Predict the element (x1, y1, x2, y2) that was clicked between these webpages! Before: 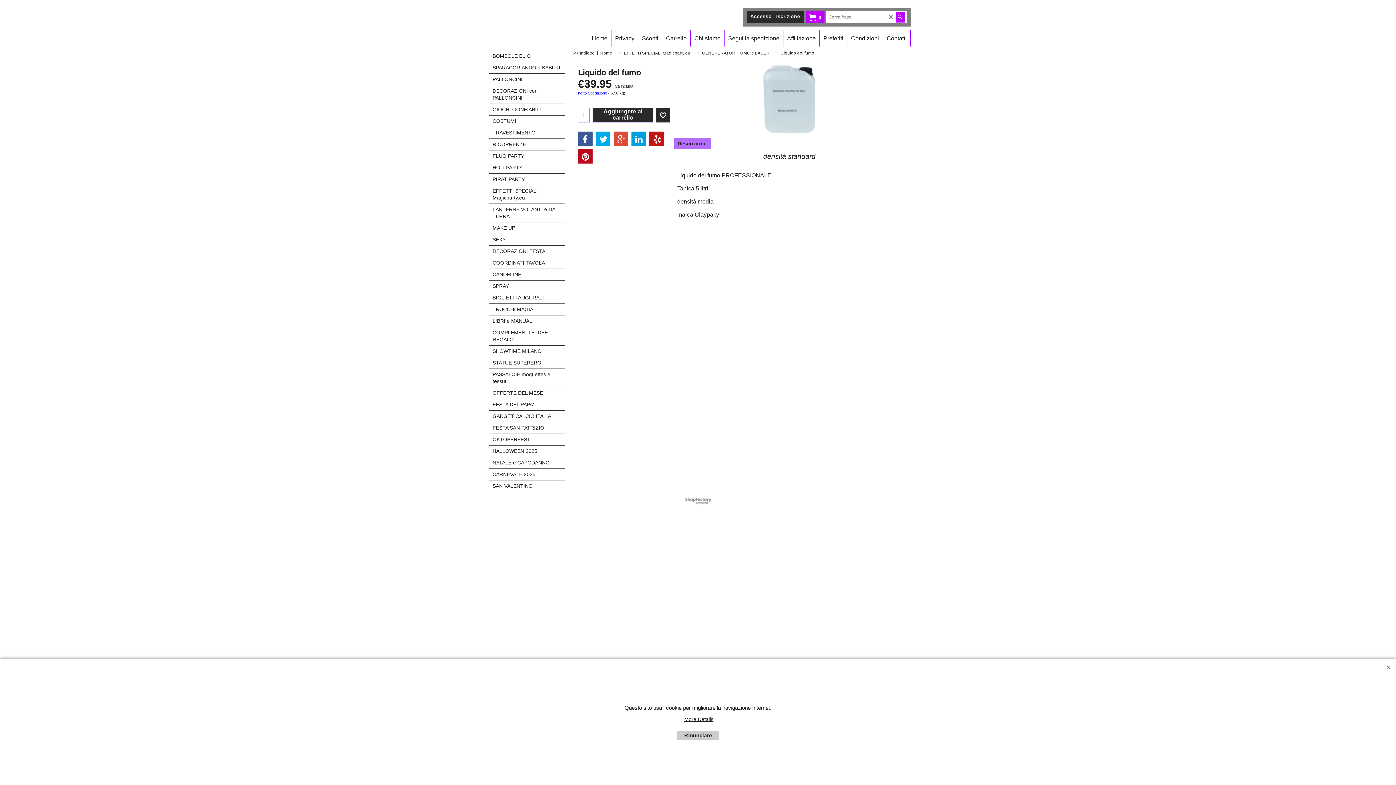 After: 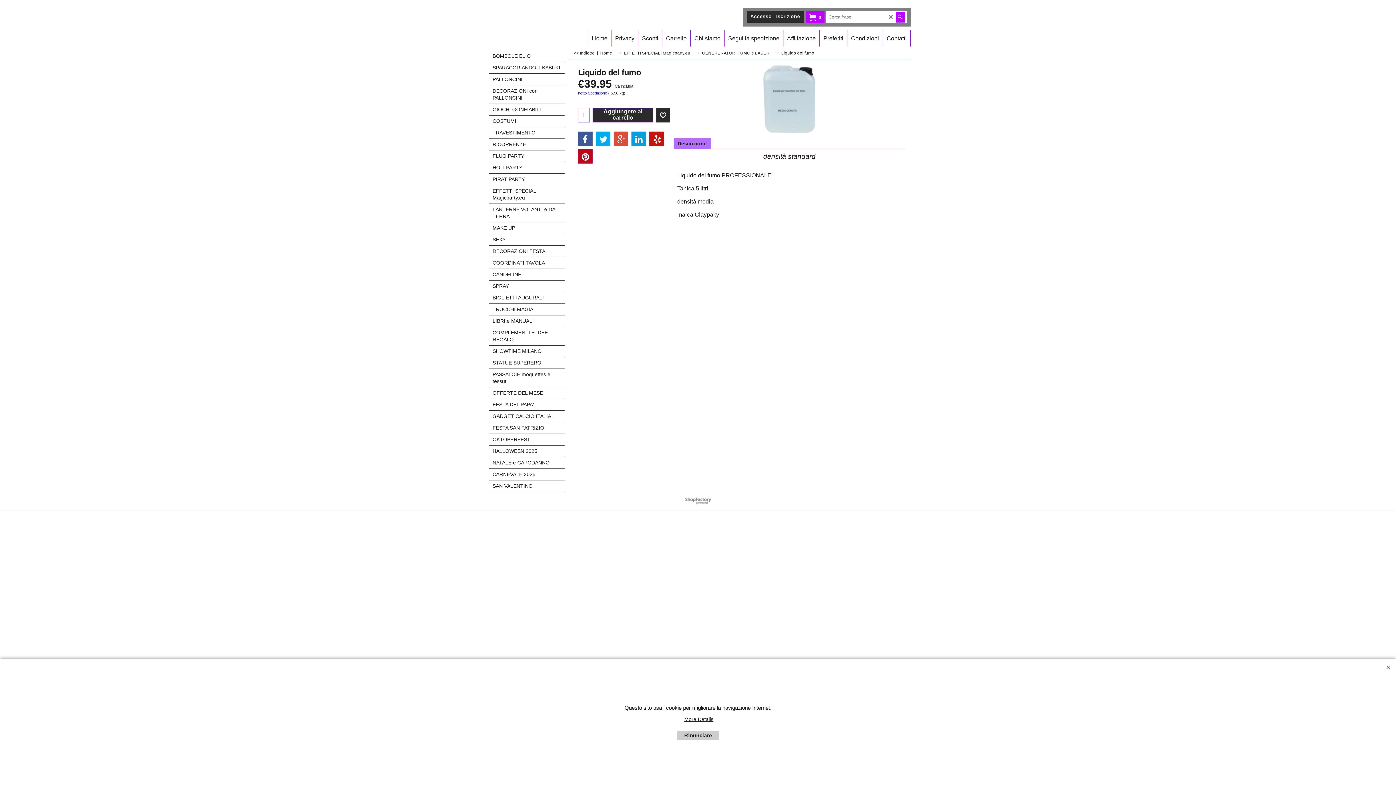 Action: bbox: (578, 131, 592, 146)